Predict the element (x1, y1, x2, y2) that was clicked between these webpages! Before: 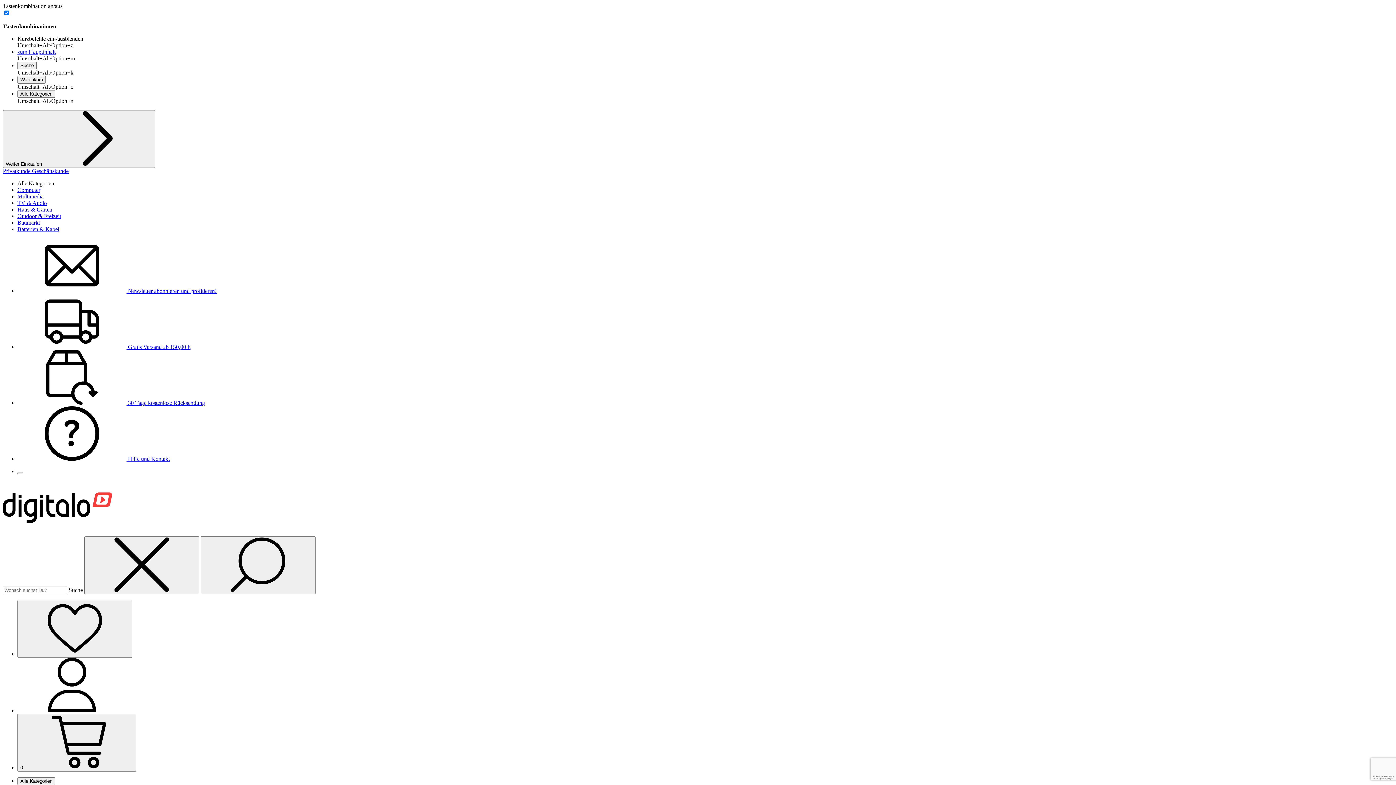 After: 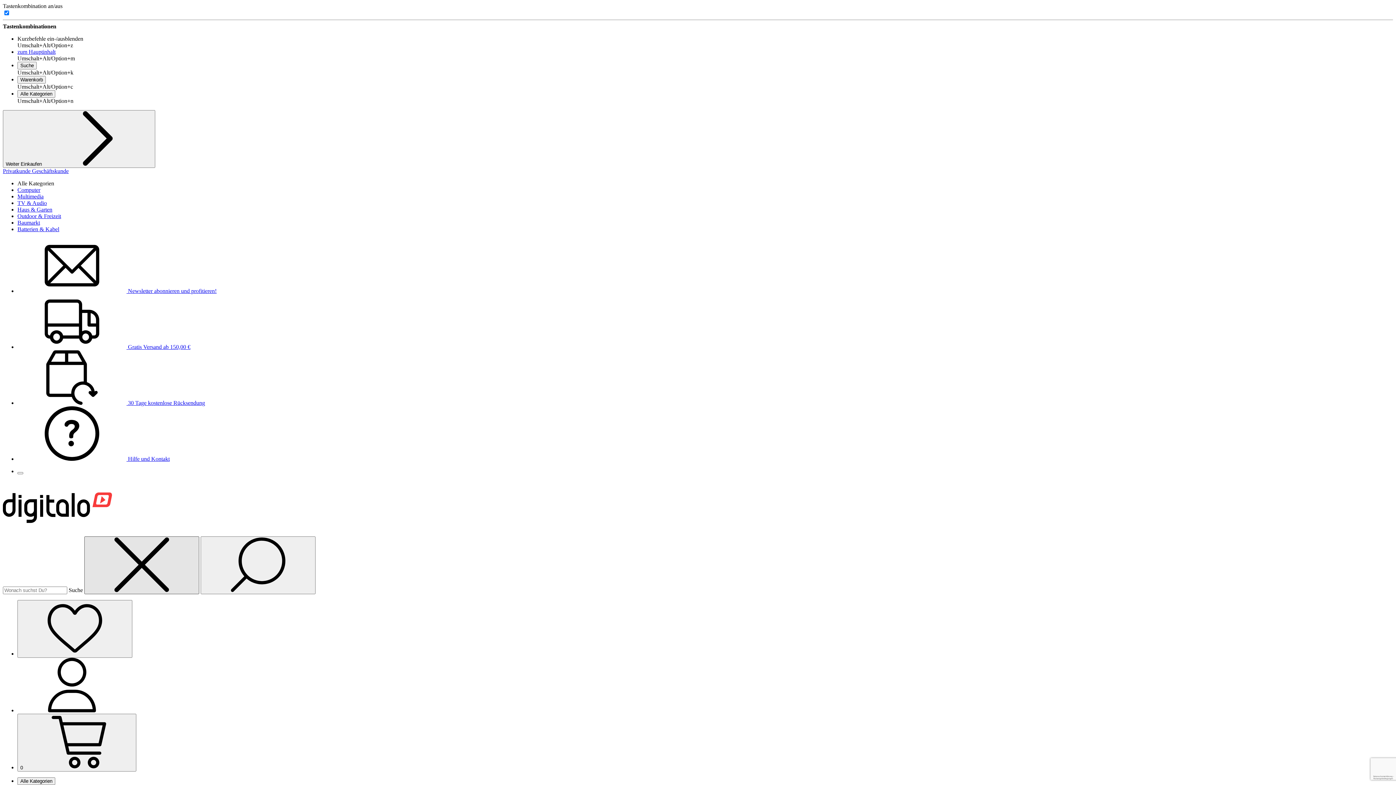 Action: label: Suche zurücksetzen bbox: (84, 536, 199, 594)